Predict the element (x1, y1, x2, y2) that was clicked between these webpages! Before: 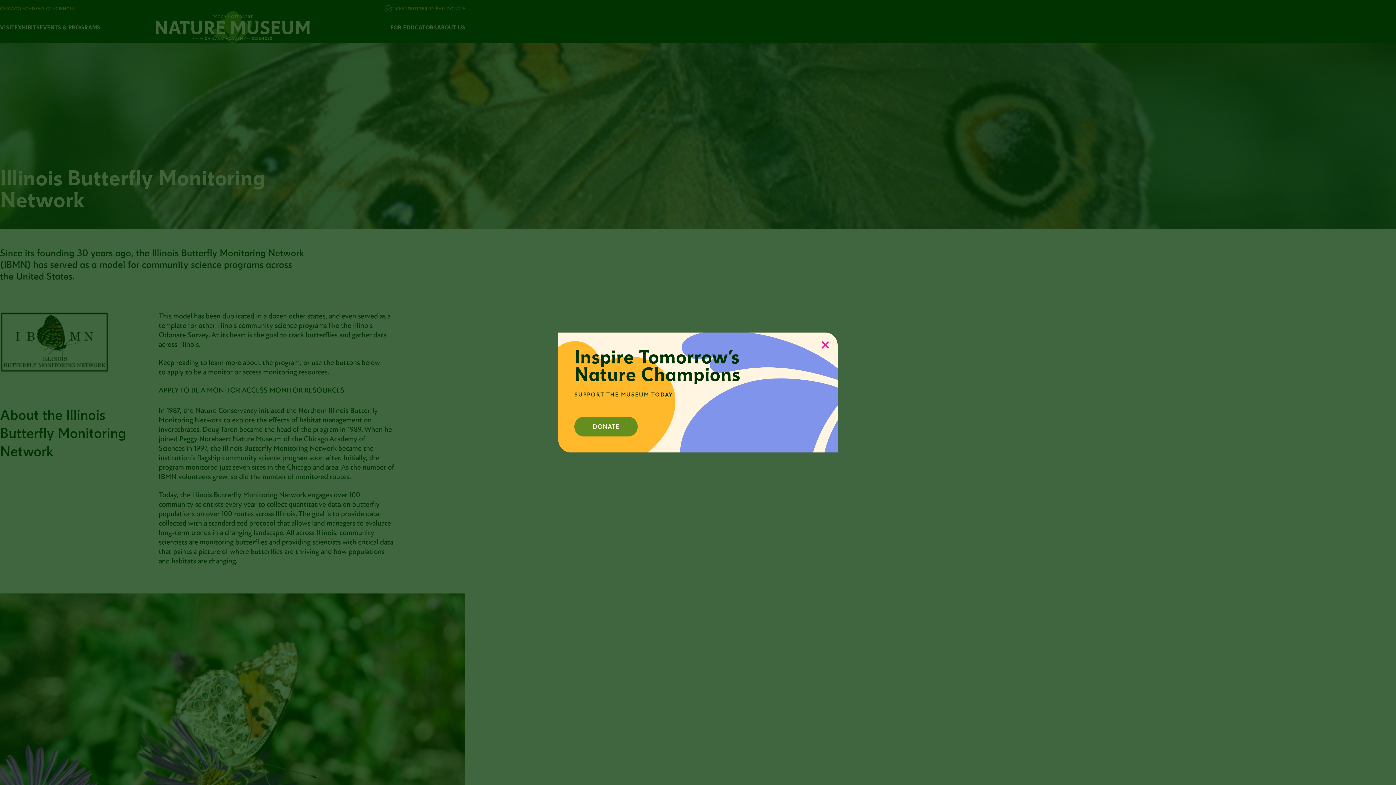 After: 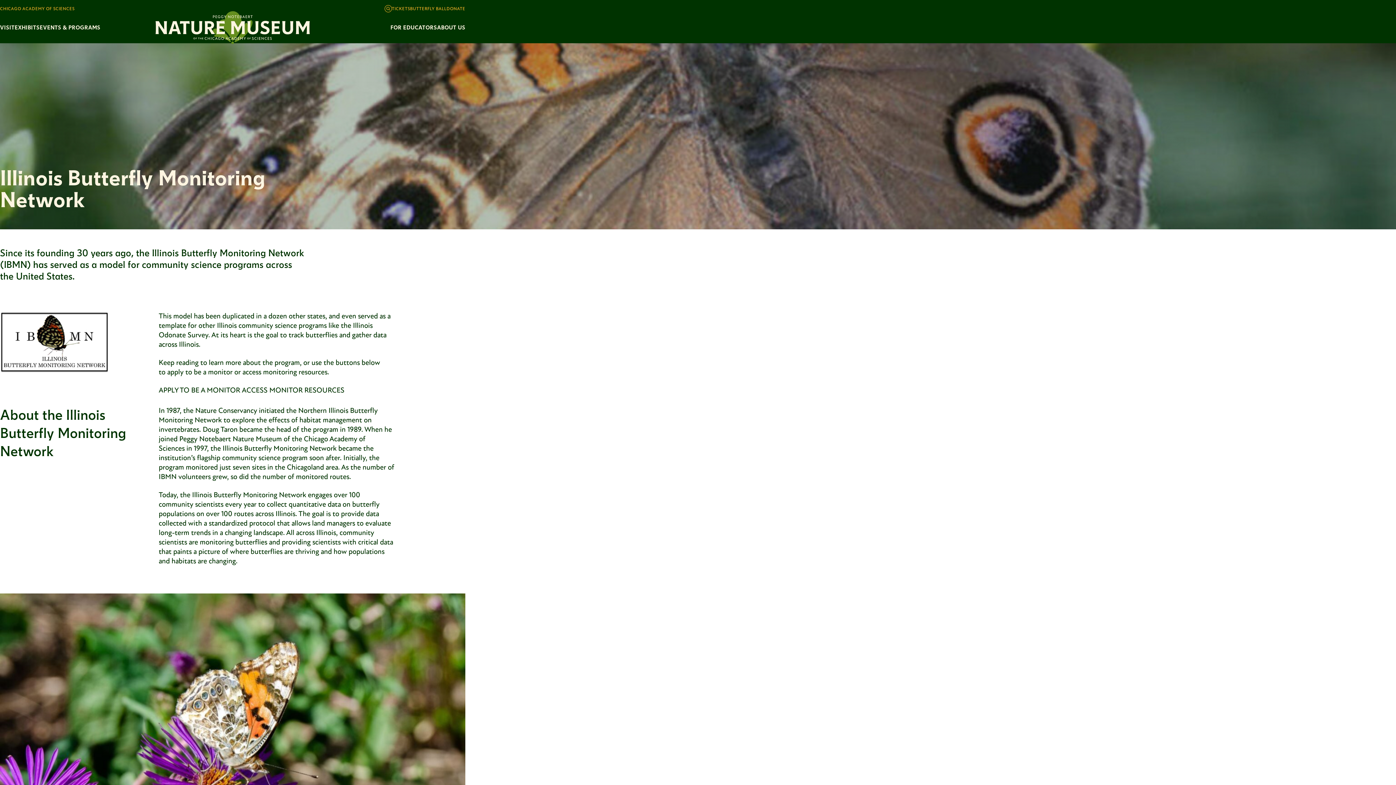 Action: bbox: (818, 338, 832, 351) label: Close popup